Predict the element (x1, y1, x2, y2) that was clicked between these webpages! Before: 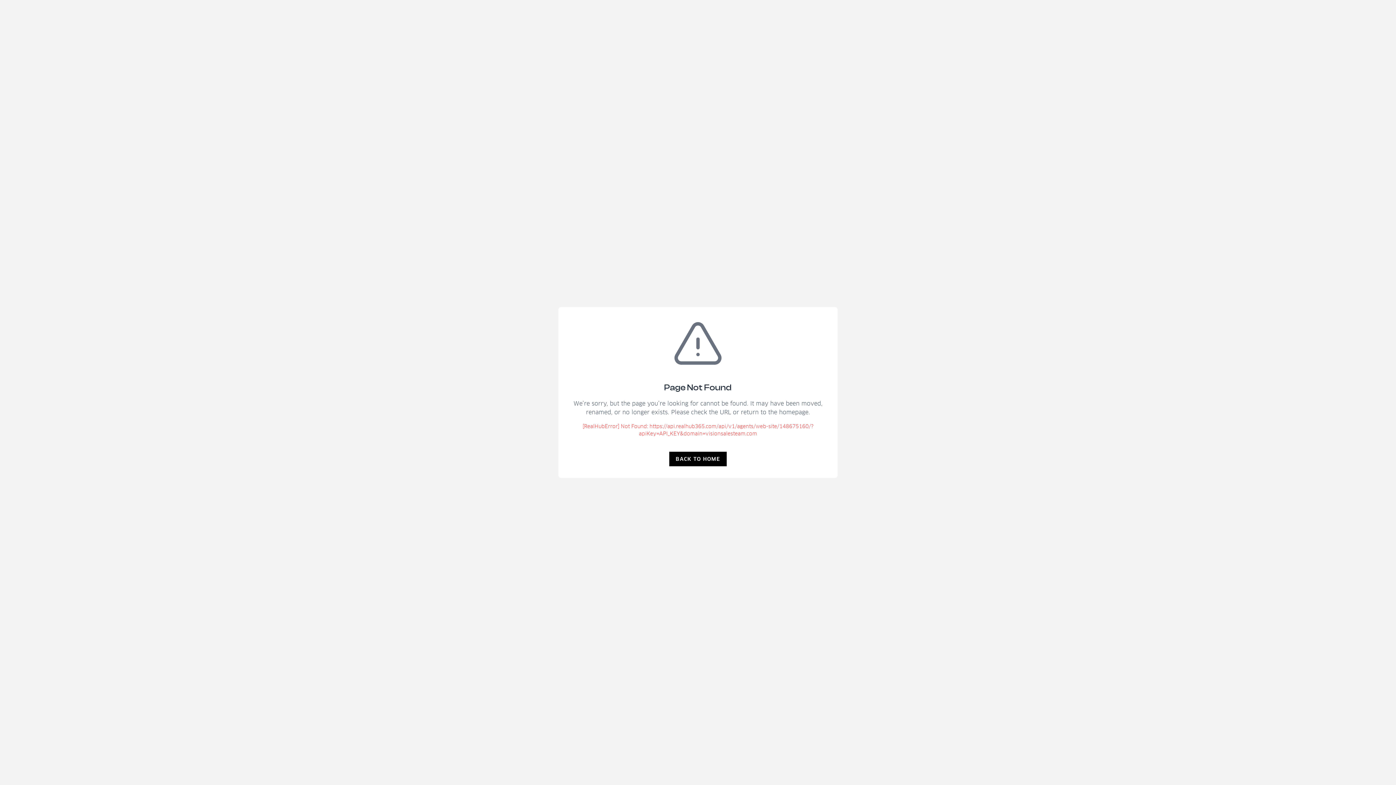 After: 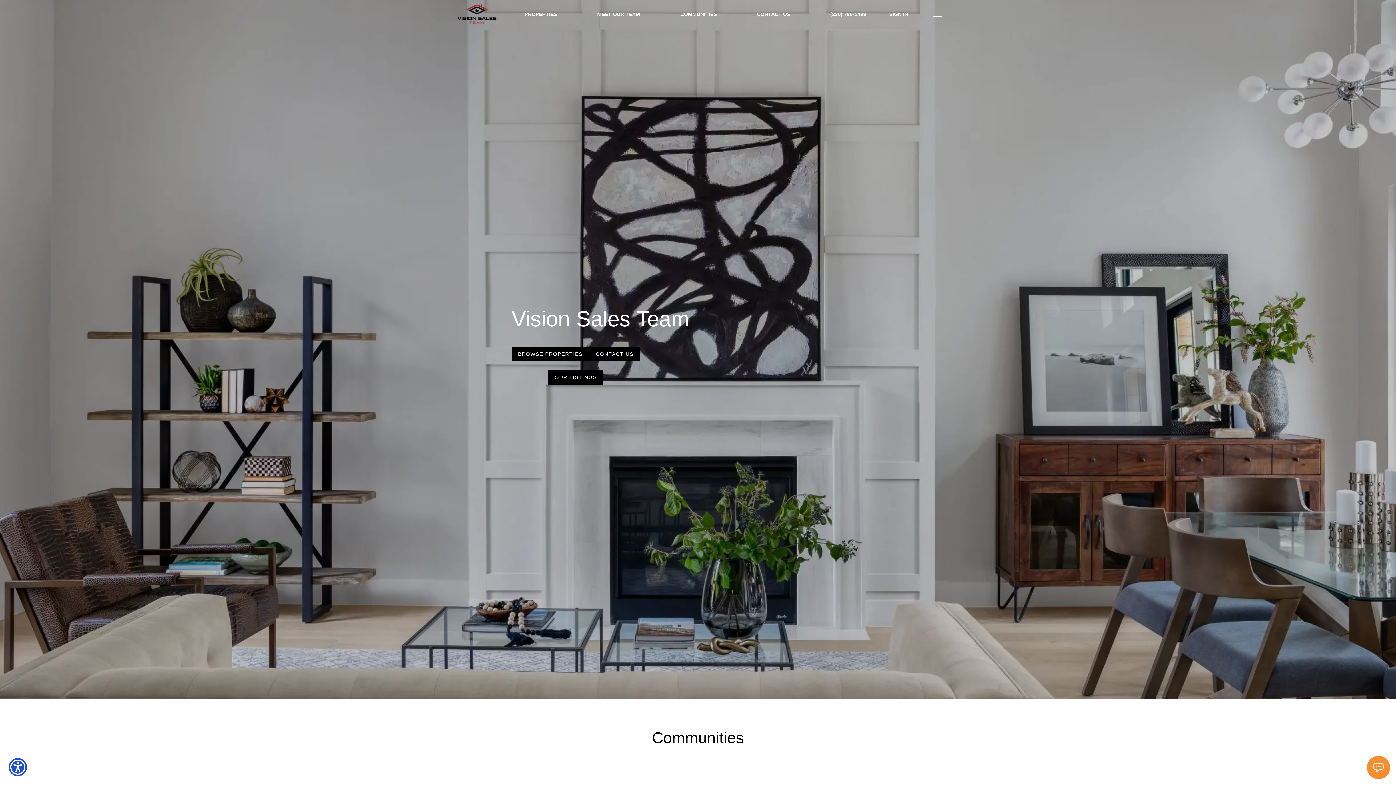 Action: label: BACK TO HOME bbox: (669, 452, 727, 466)